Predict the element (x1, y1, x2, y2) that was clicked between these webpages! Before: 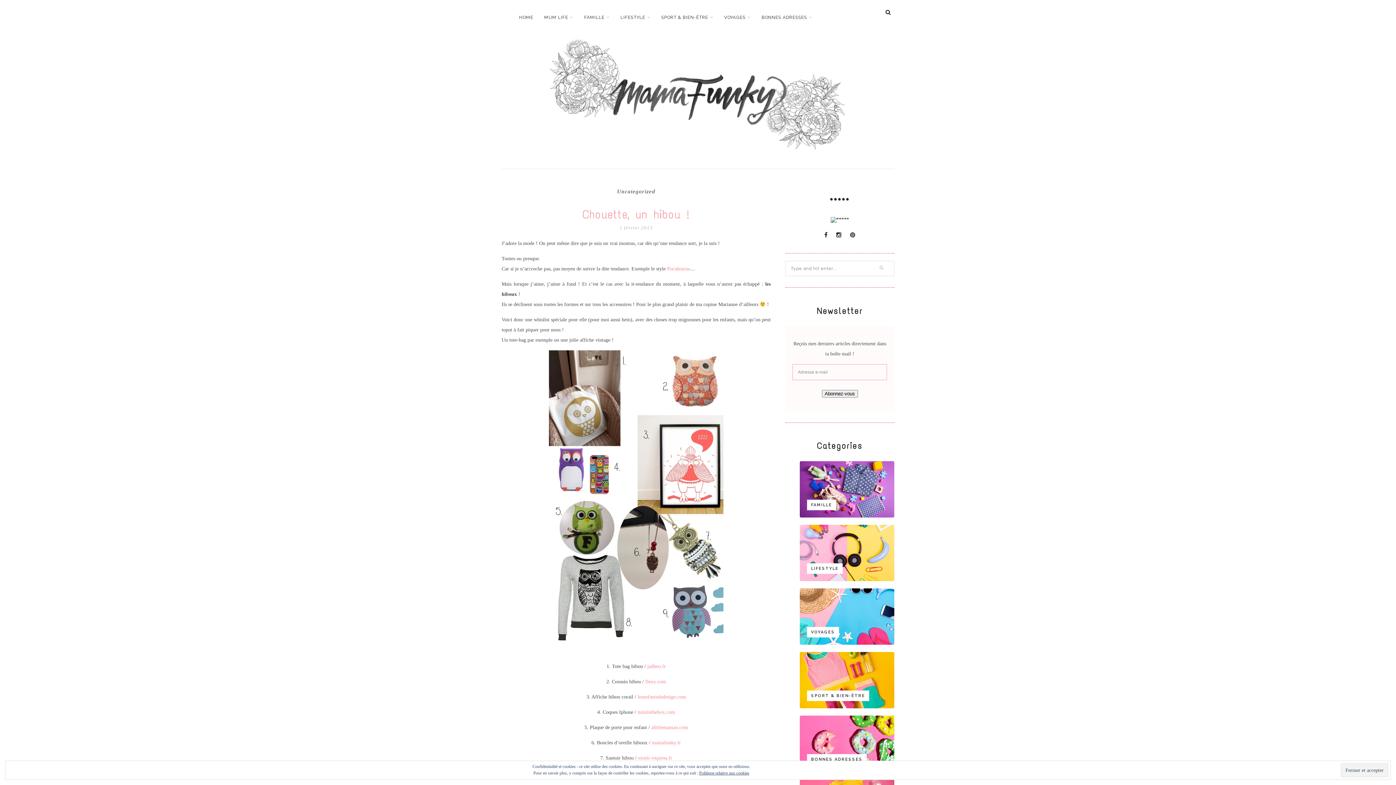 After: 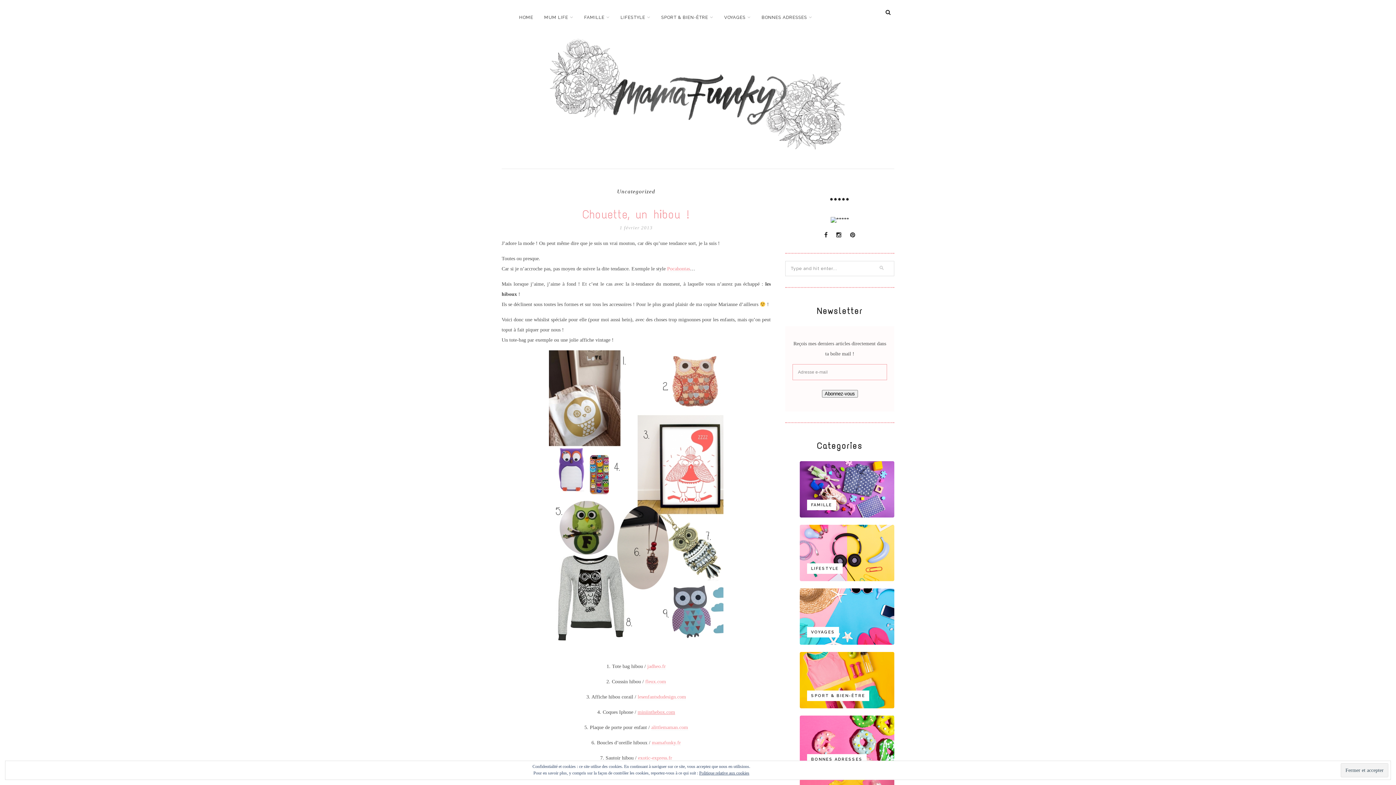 Action: label: miniinthebox.com bbox: (637, 709, 675, 715)